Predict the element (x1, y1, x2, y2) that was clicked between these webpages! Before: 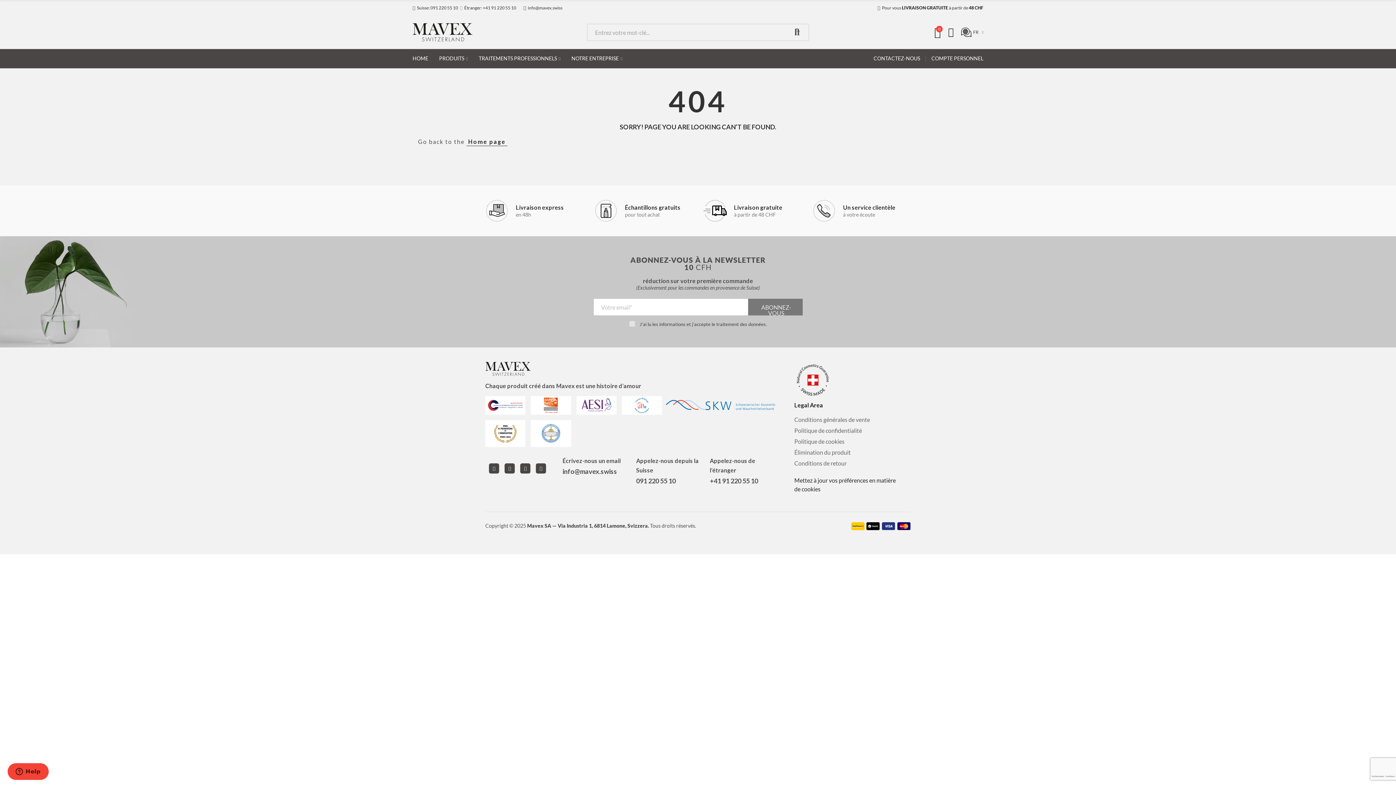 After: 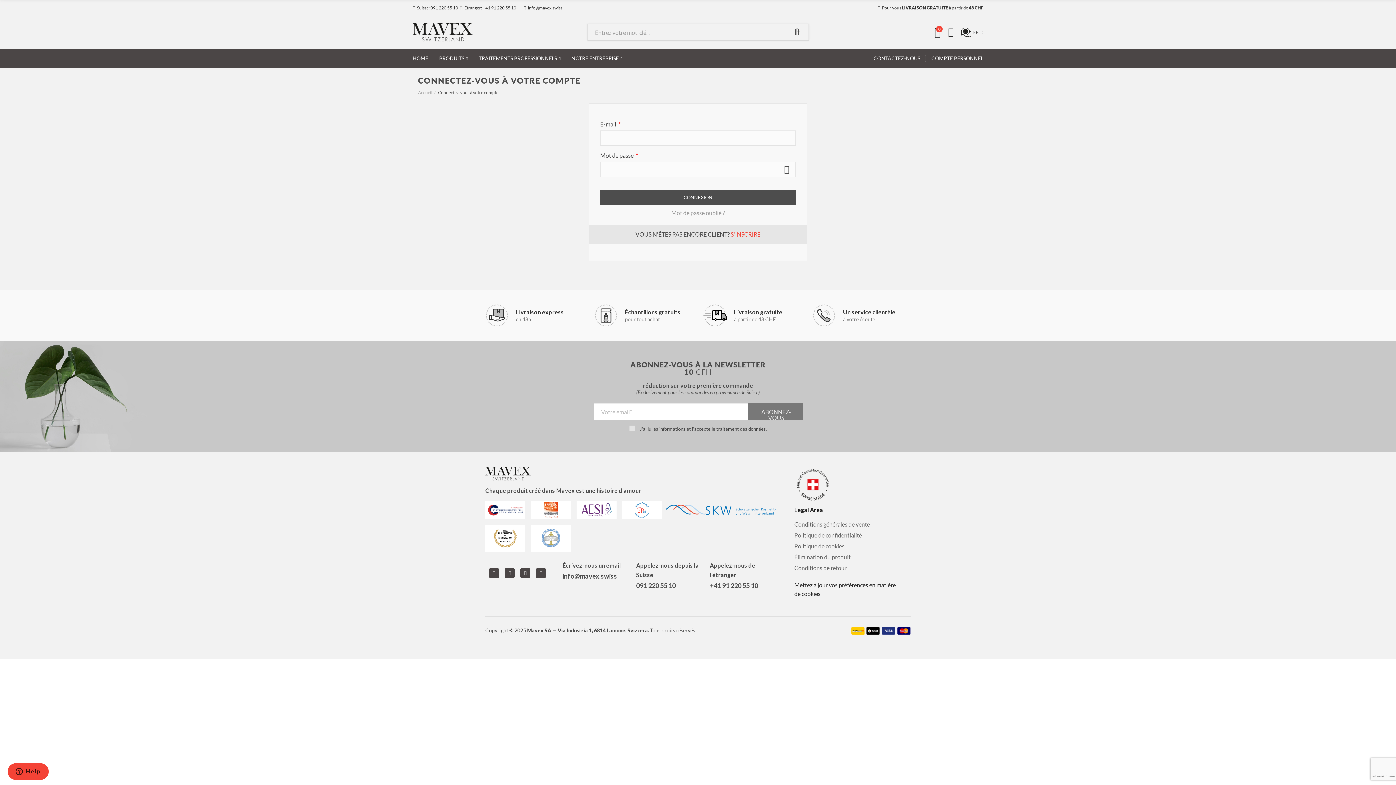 Action: label: COMPTE PERSONNEL bbox: (931, 55, 983, 61)